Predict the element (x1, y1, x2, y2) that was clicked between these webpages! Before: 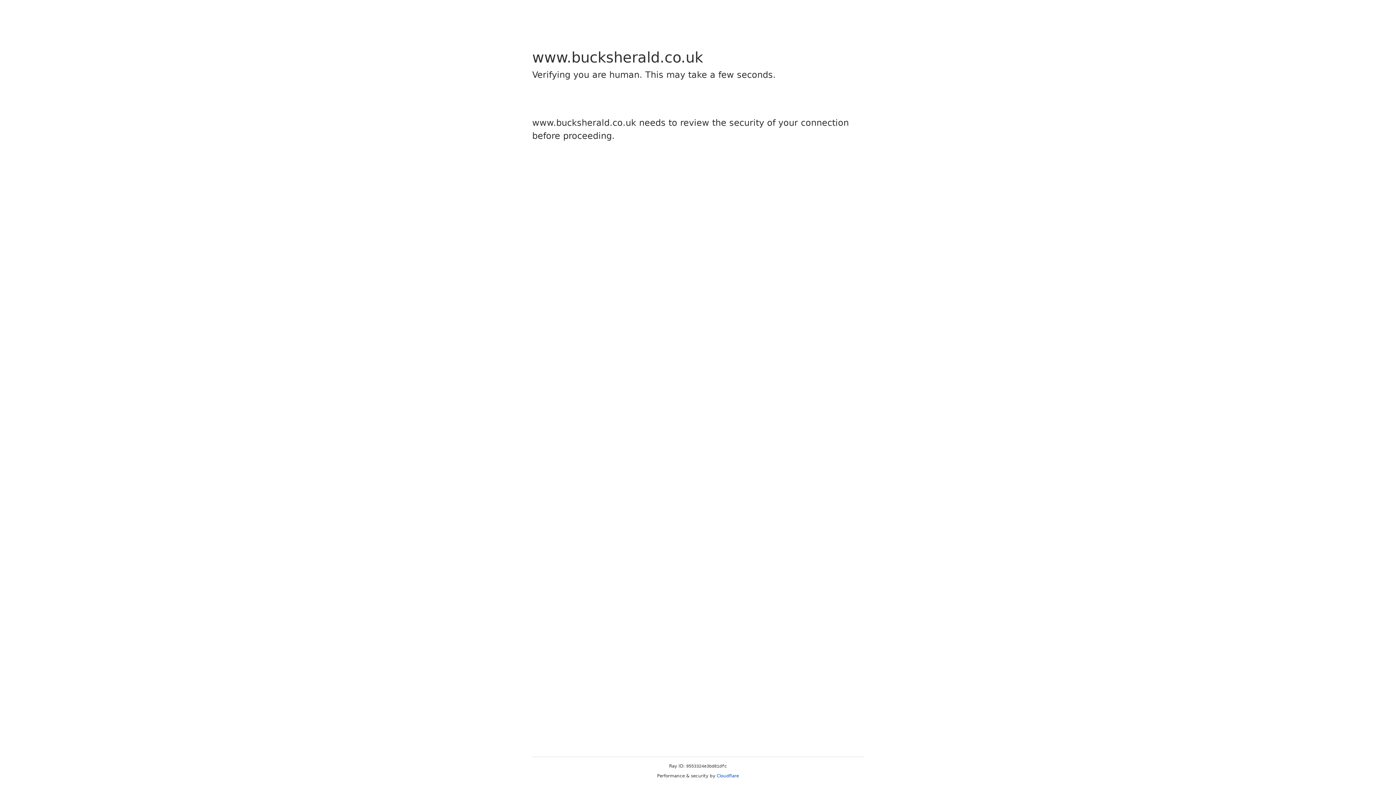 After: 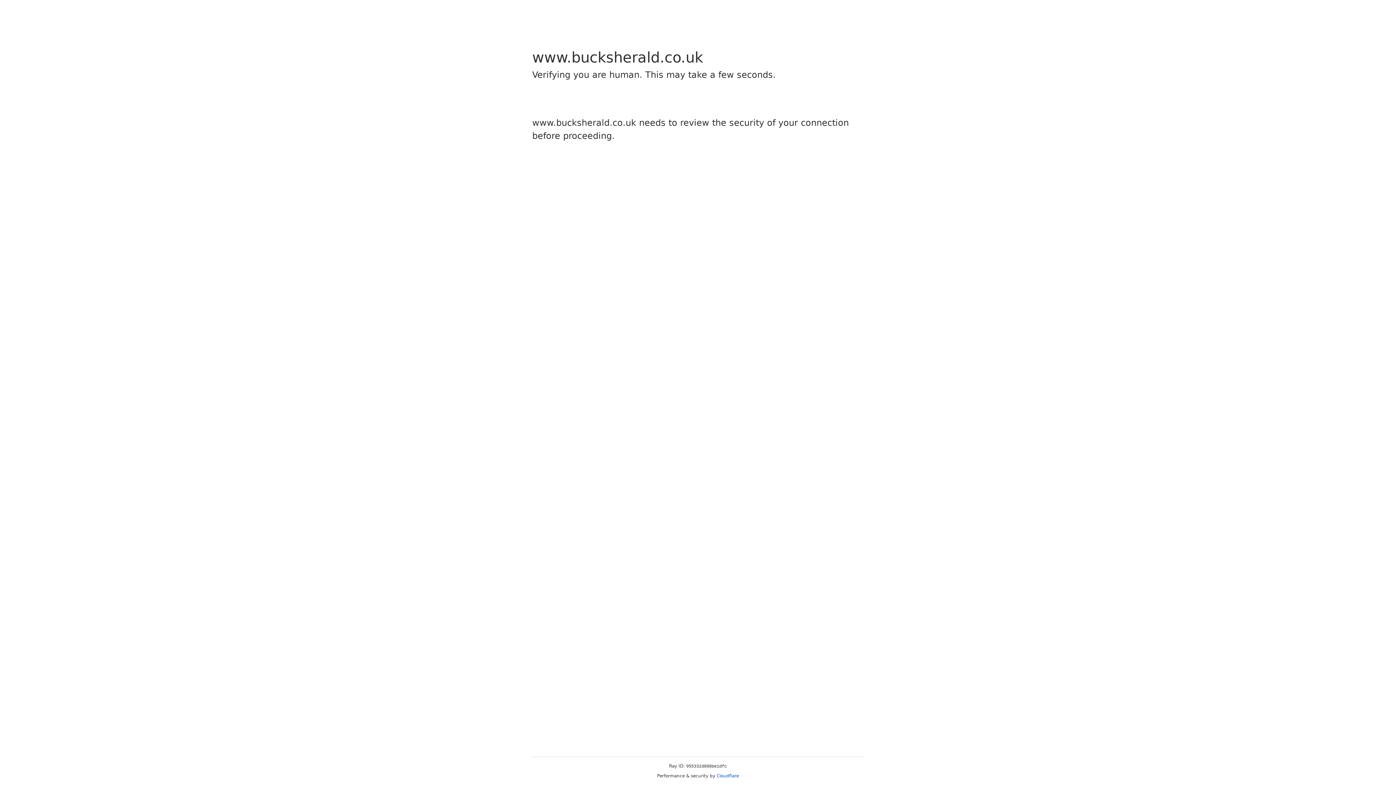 Action: bbox: (716, 773, 739, 778) label: Cloudflare